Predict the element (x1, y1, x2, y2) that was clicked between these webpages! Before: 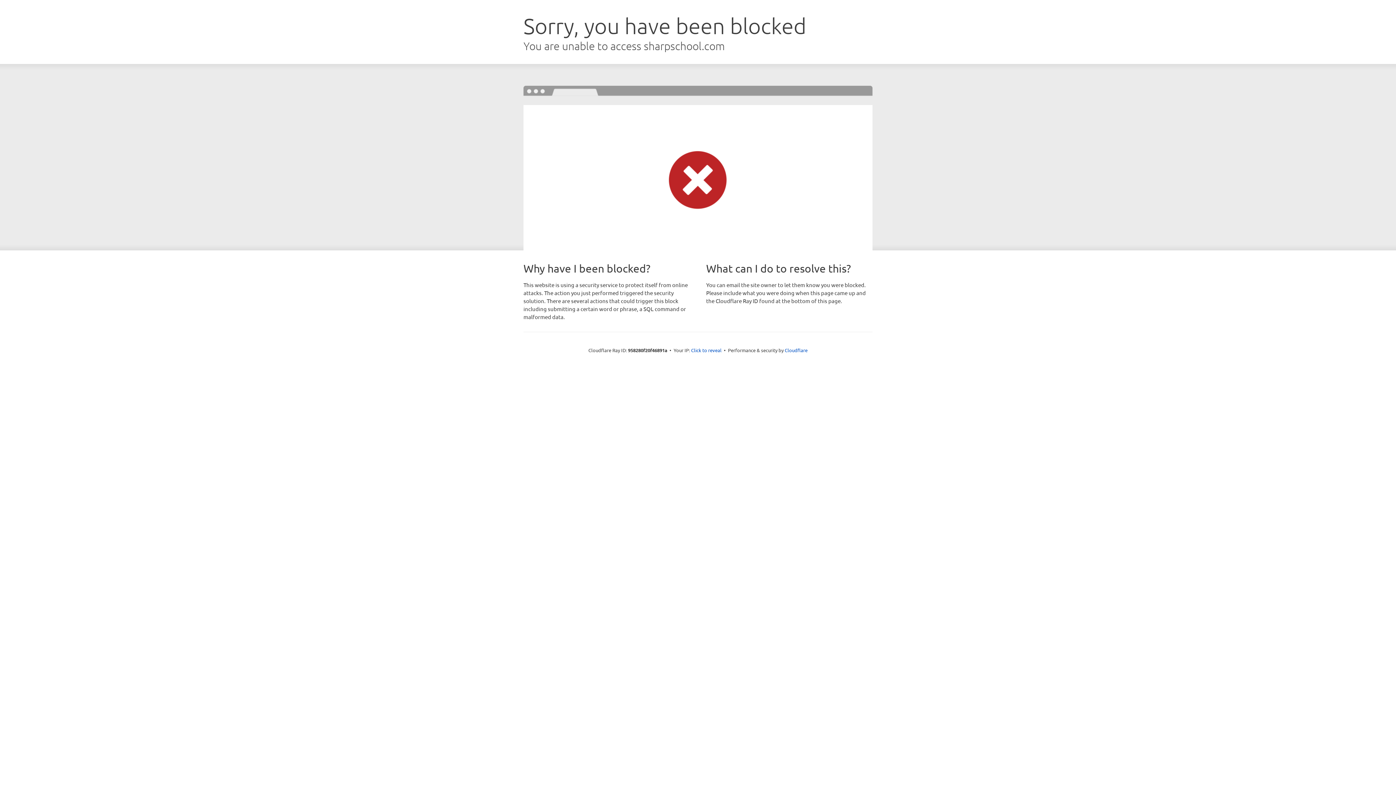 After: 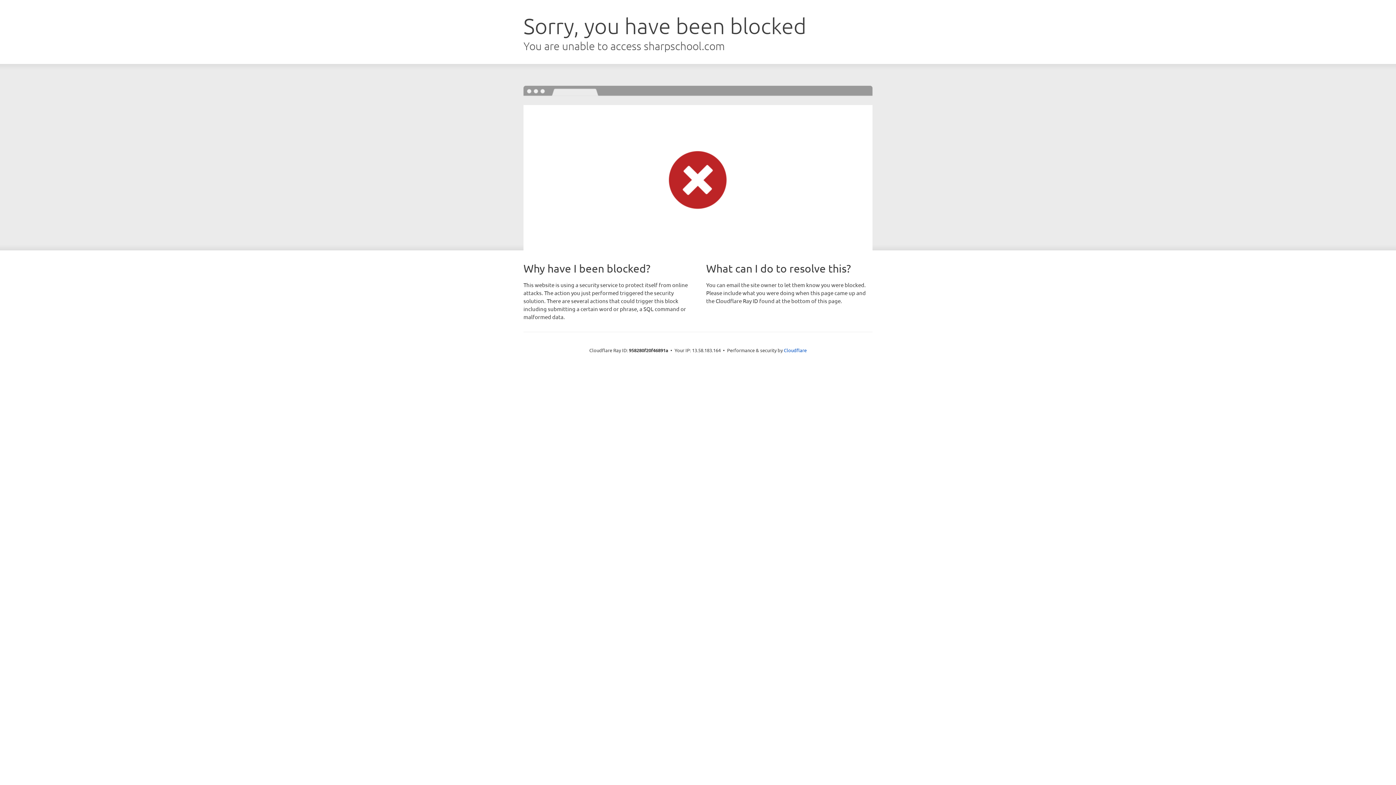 Action: label: Click to reveal bbox: (691, 346, 721, 353)